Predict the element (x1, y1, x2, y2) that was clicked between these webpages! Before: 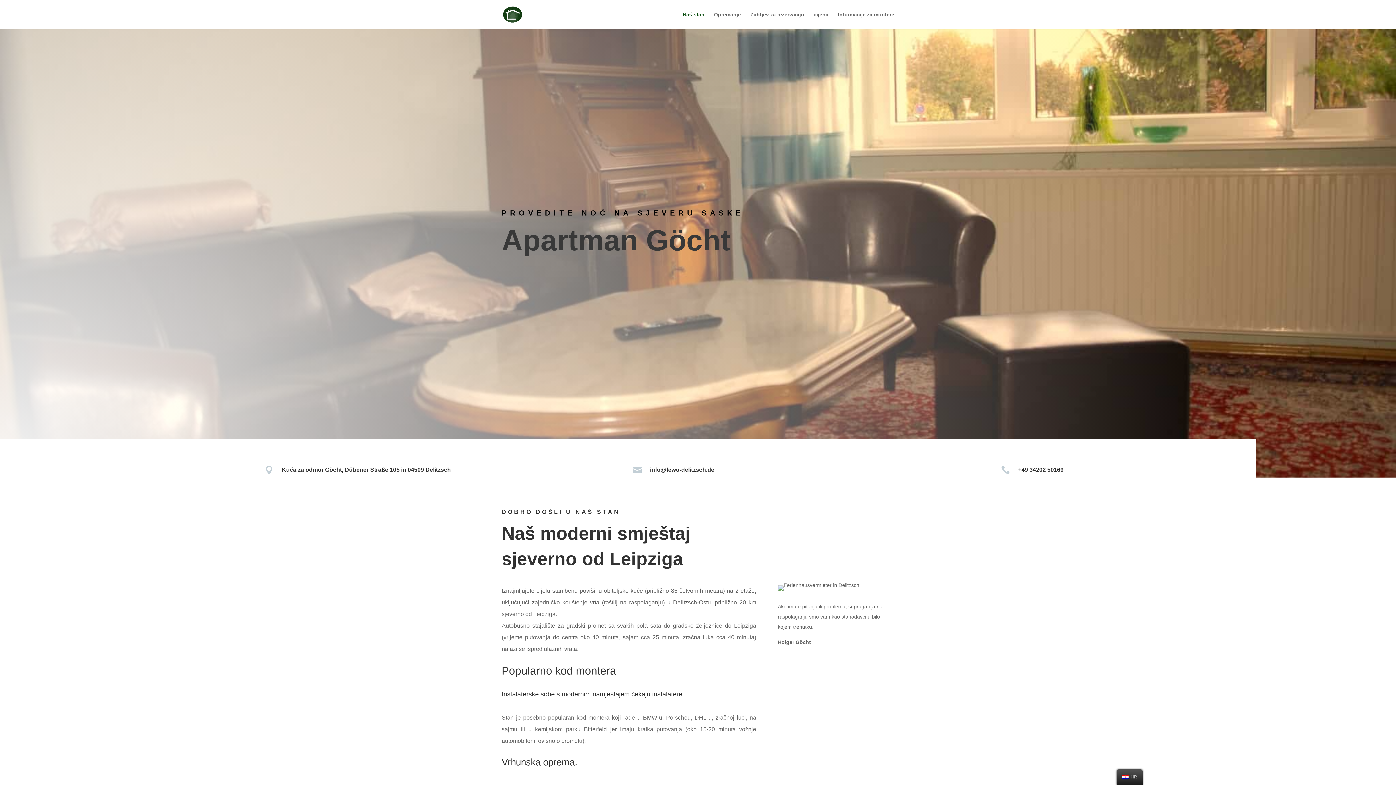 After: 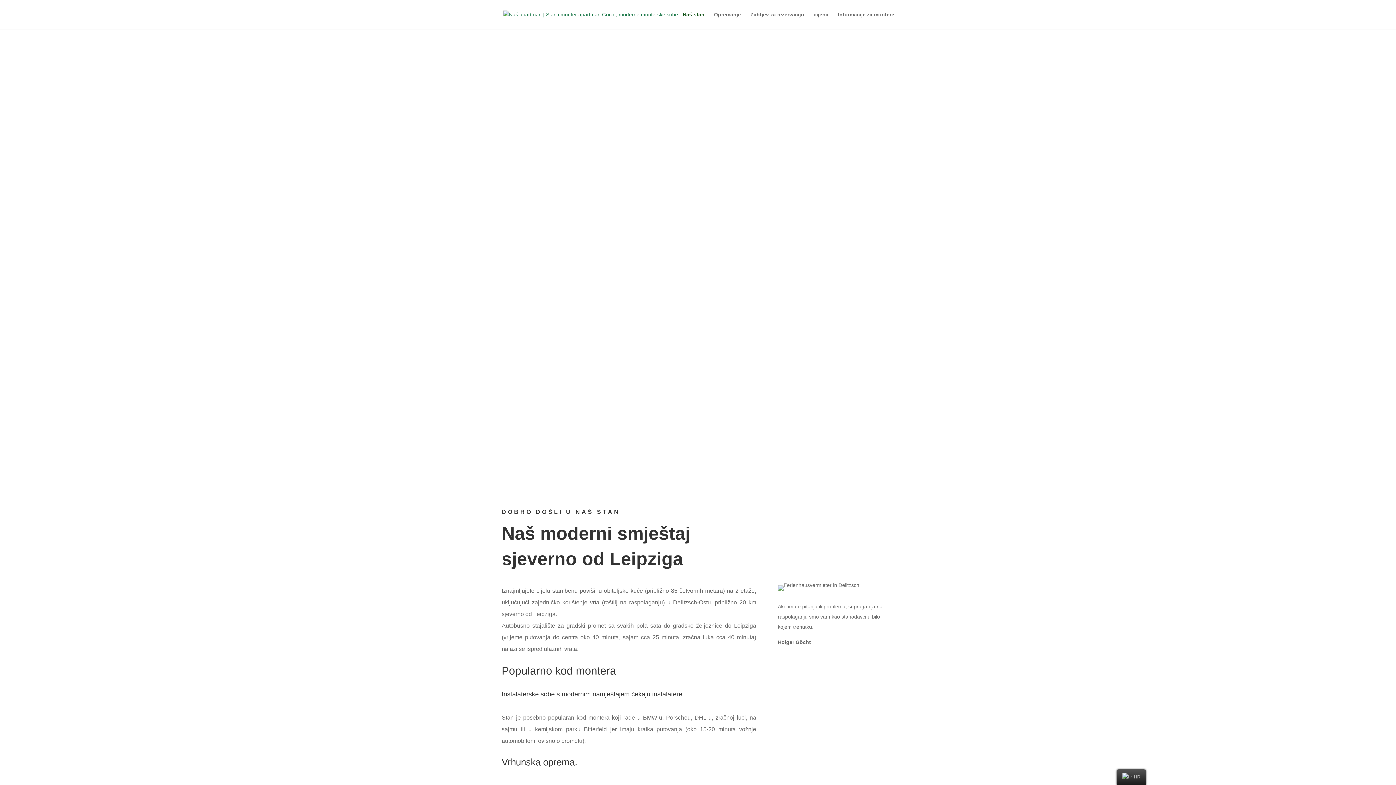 Action: bbox: (503, 11, 522, 16)